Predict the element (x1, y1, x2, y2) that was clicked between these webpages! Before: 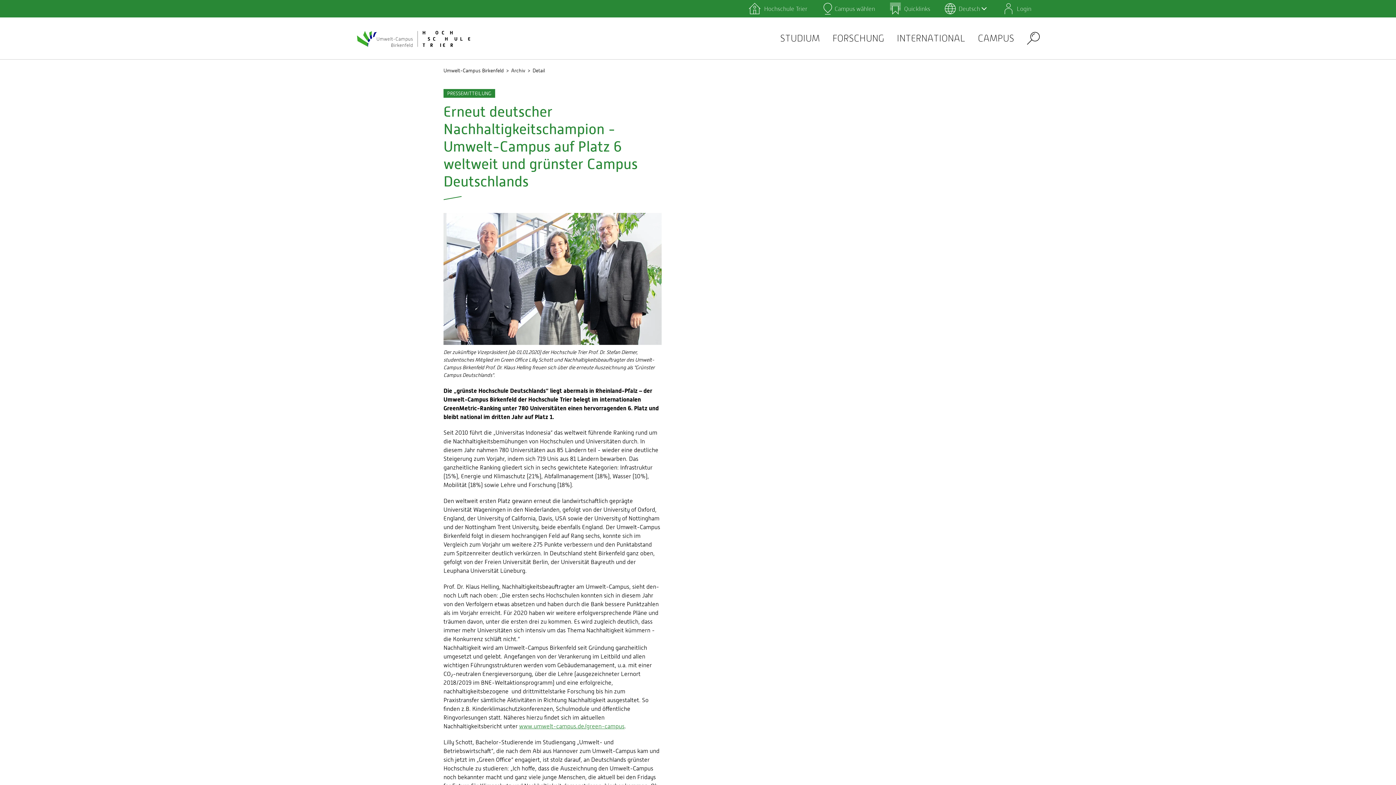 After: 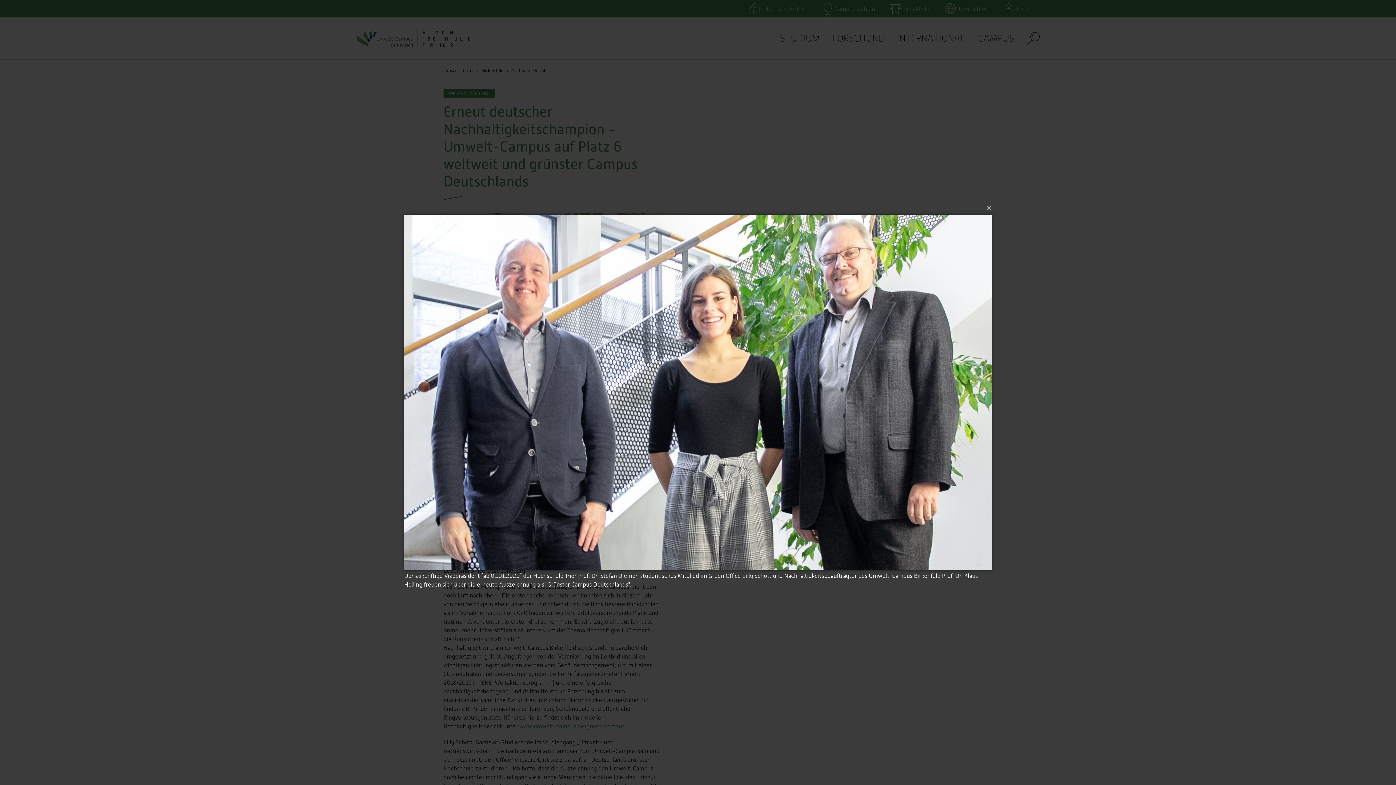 Action: bbox: (443, 275, 661, 282)